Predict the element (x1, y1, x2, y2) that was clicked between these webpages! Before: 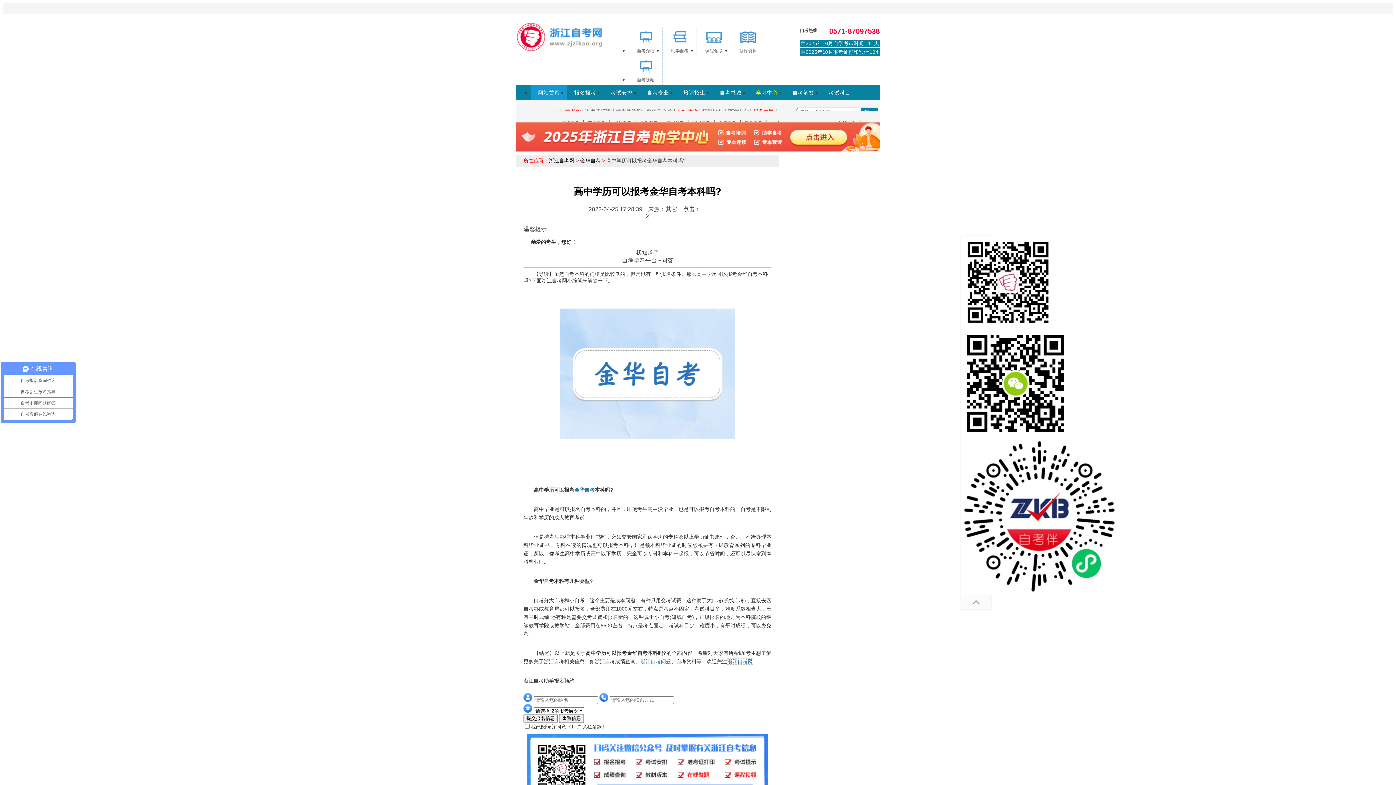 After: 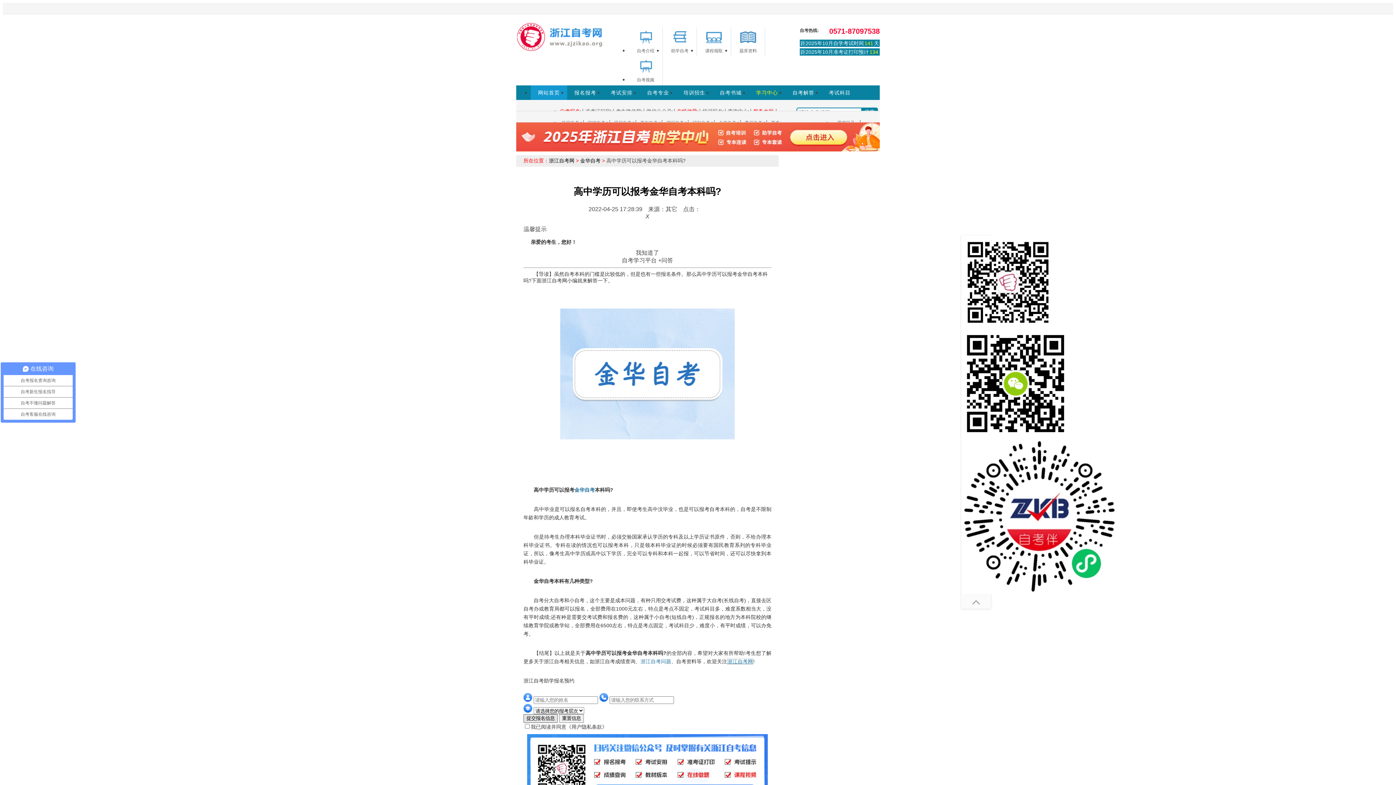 Action: label: 提交报名信息 bbox: (523, 714, 557, 723)